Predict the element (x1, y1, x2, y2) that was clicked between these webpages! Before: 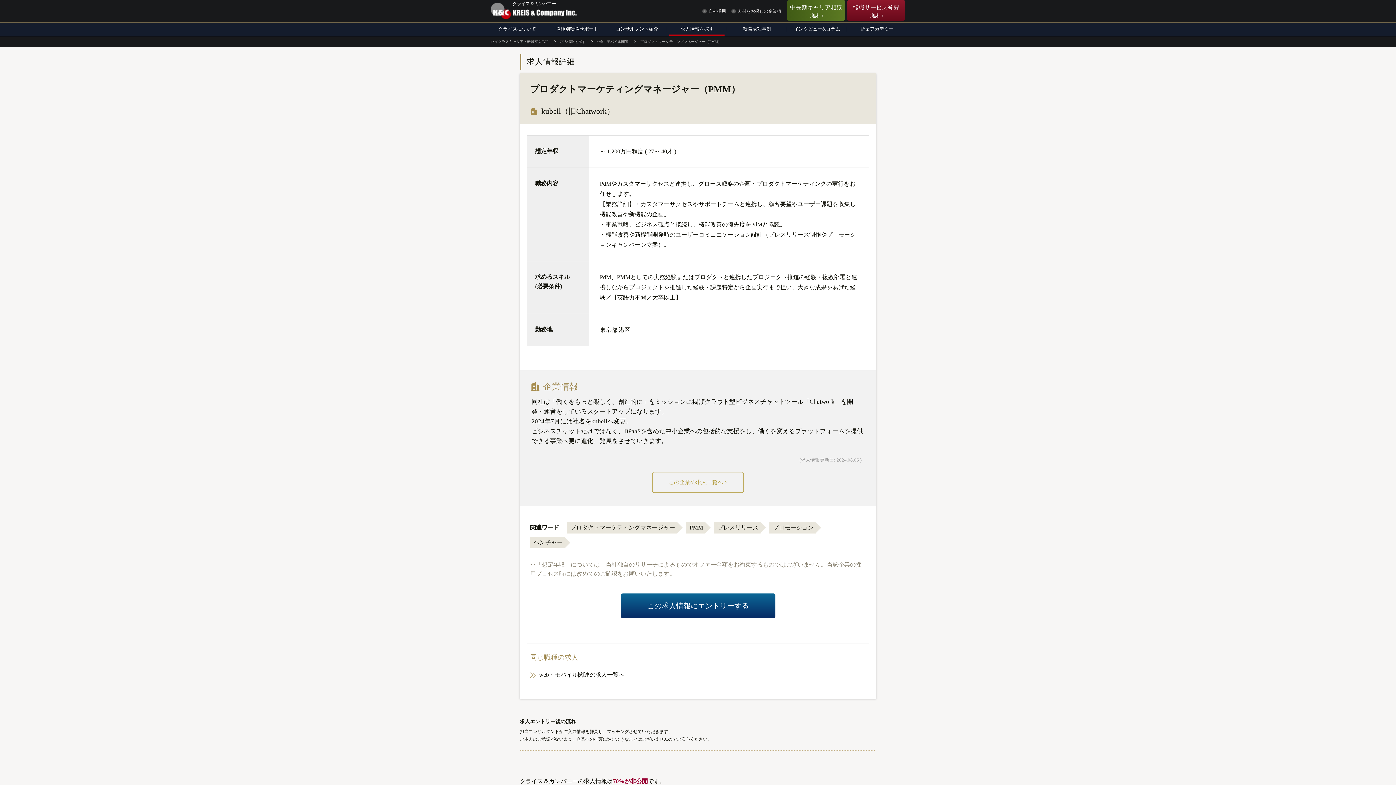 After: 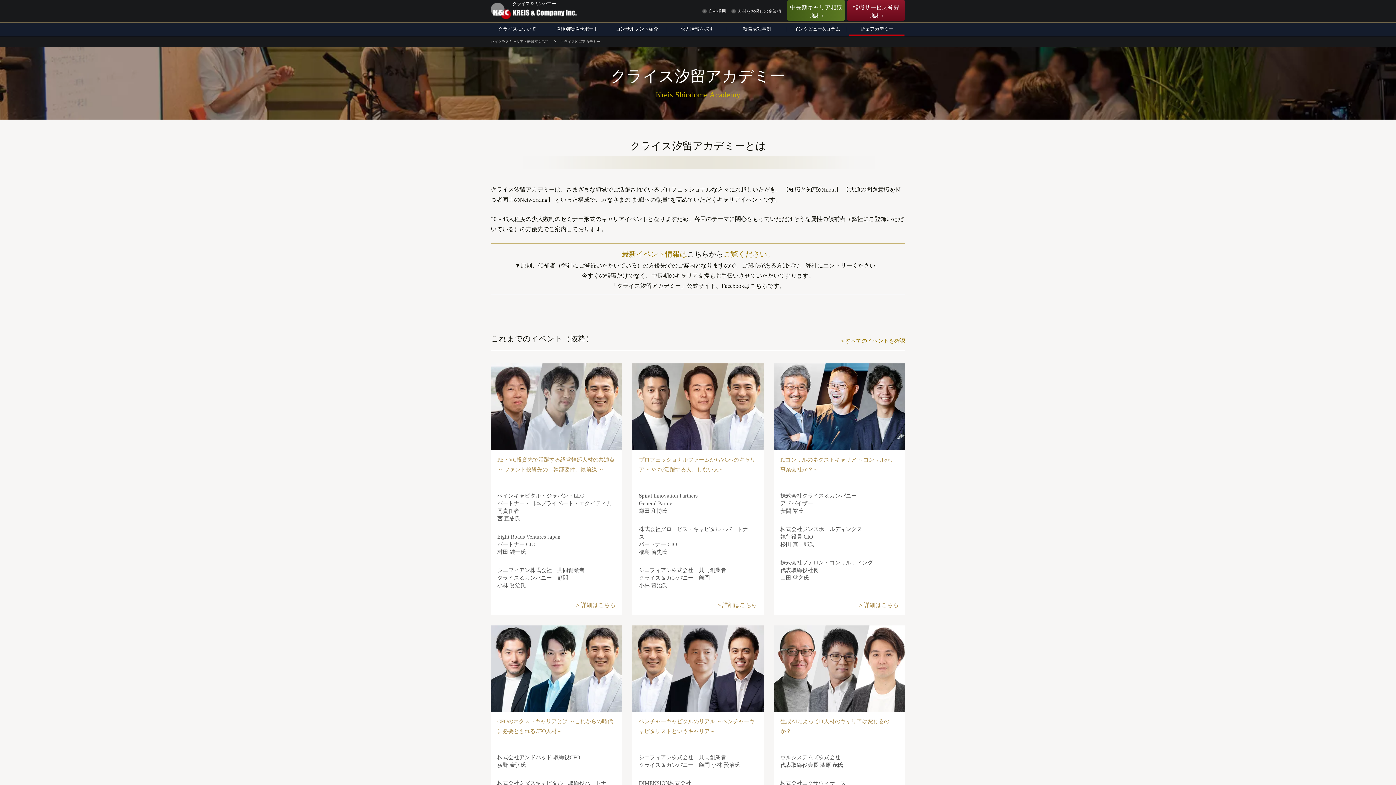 Action: label: 汐留アカデミー bbox: (847, 22, 907, 36)